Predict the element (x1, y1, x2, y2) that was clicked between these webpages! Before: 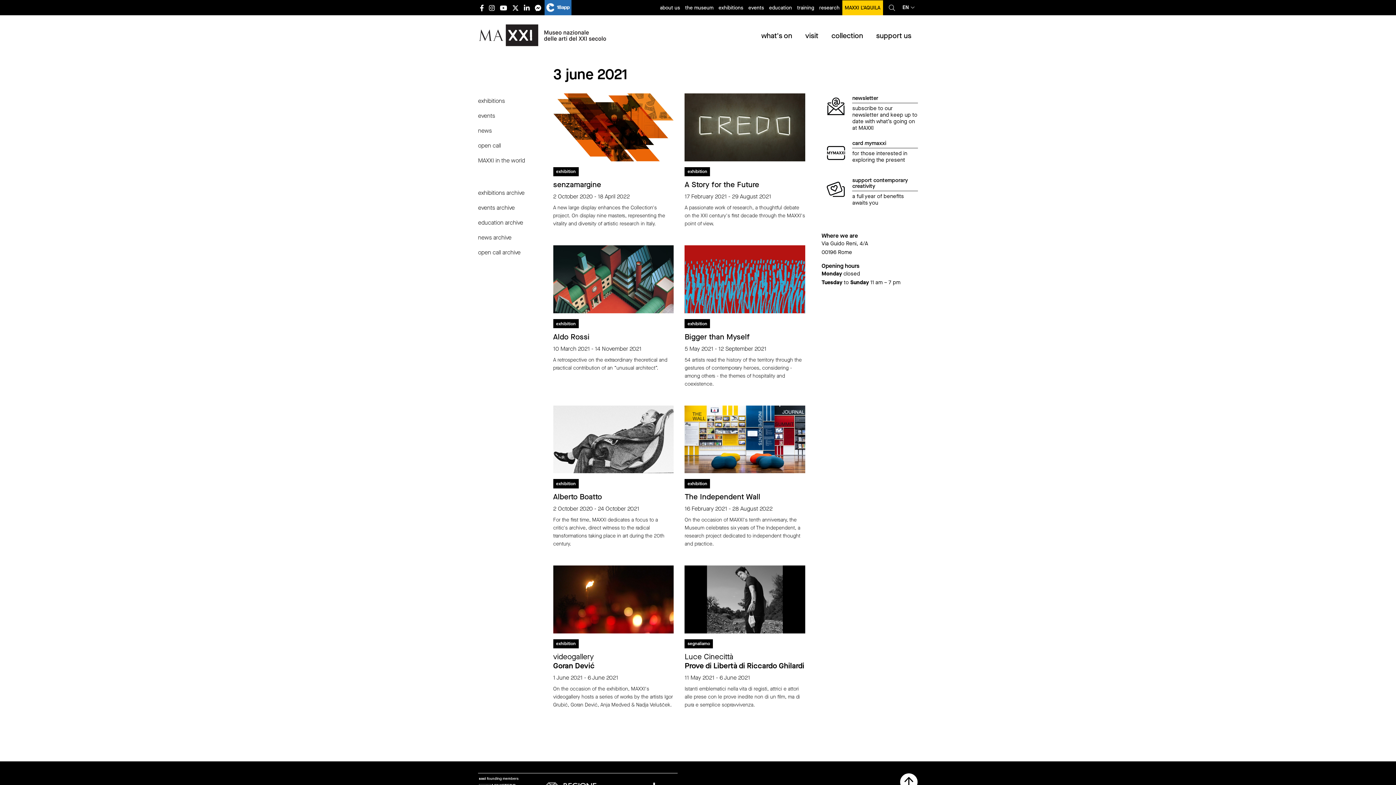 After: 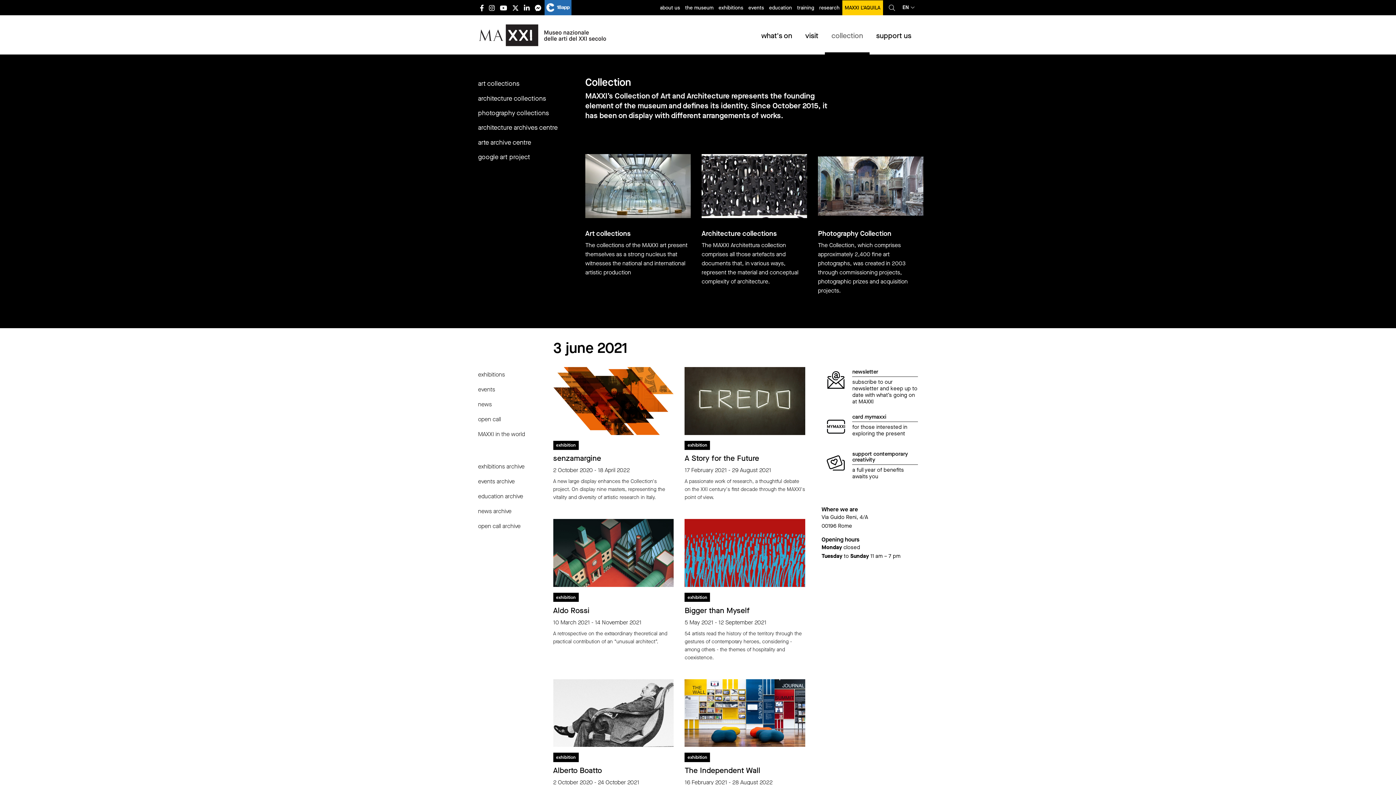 Action: label: collection bbox: (825, 15, 869, 54)